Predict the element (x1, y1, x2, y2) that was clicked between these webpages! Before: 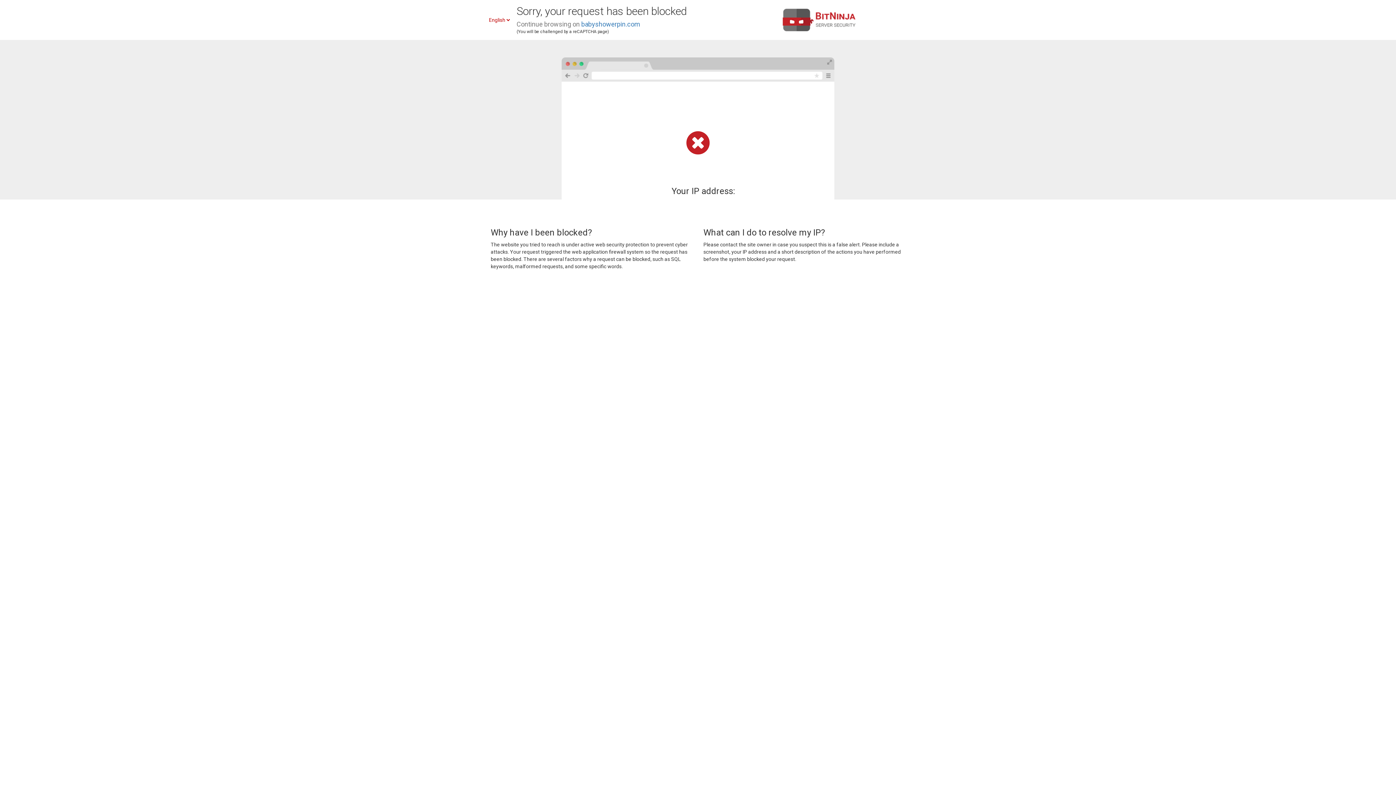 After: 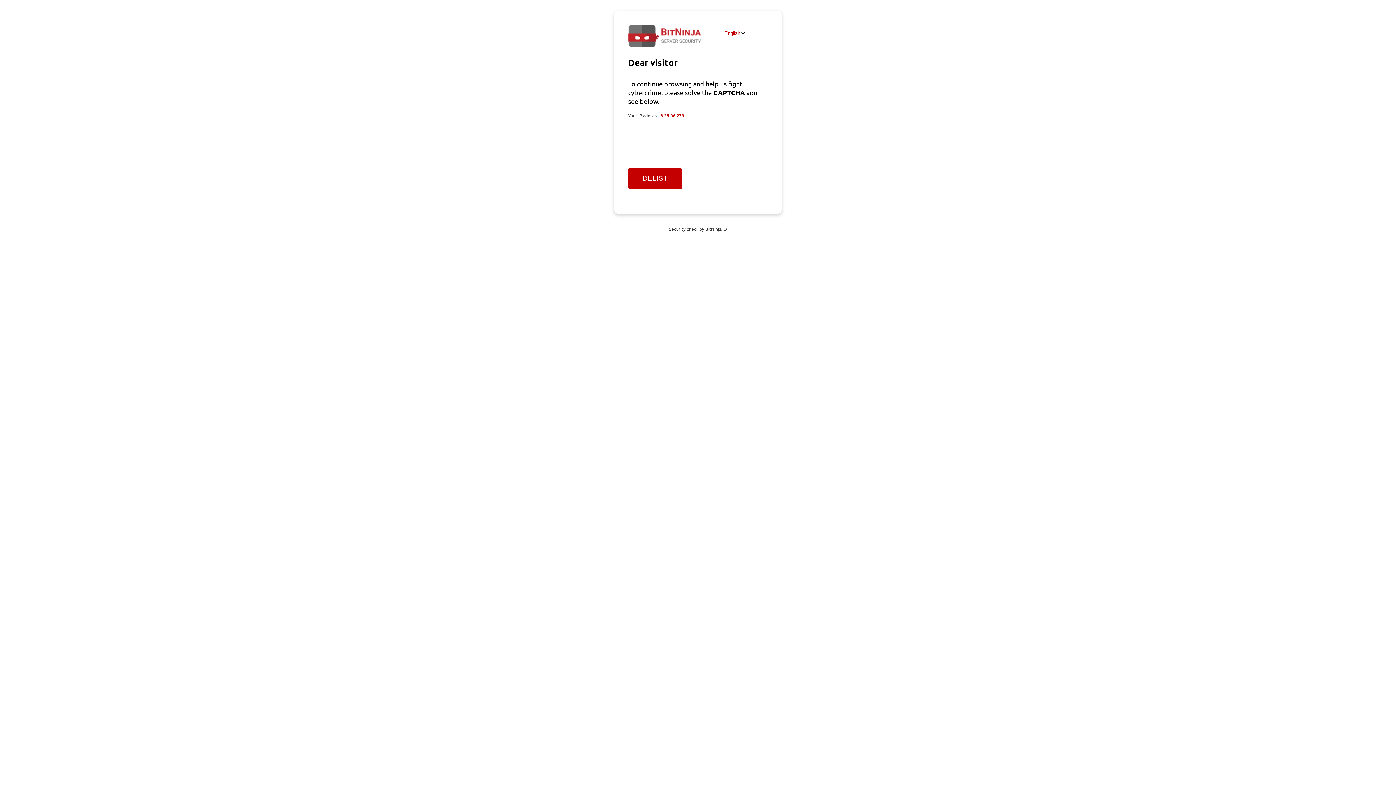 Action: label: babyshowerpin.com bbox: (581, 20, 640, 28)